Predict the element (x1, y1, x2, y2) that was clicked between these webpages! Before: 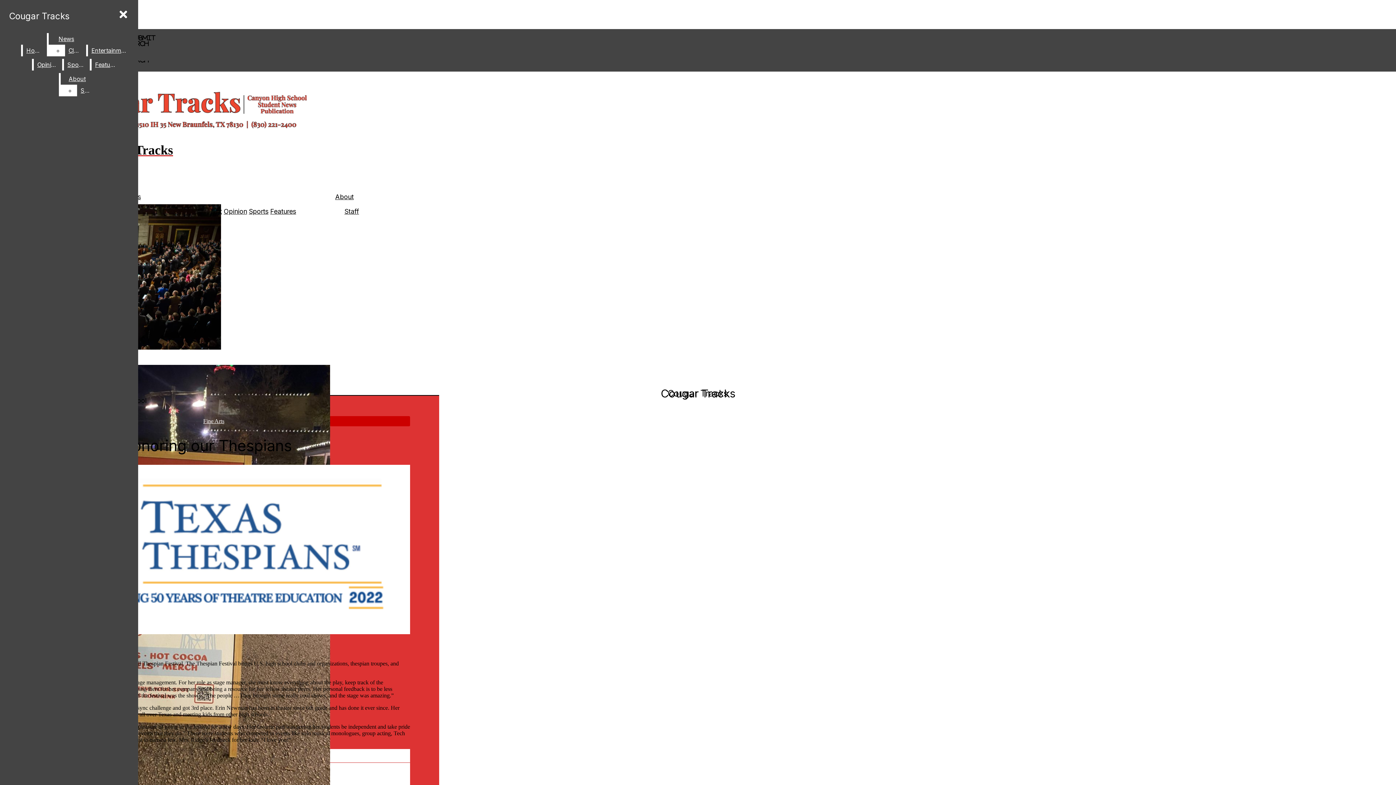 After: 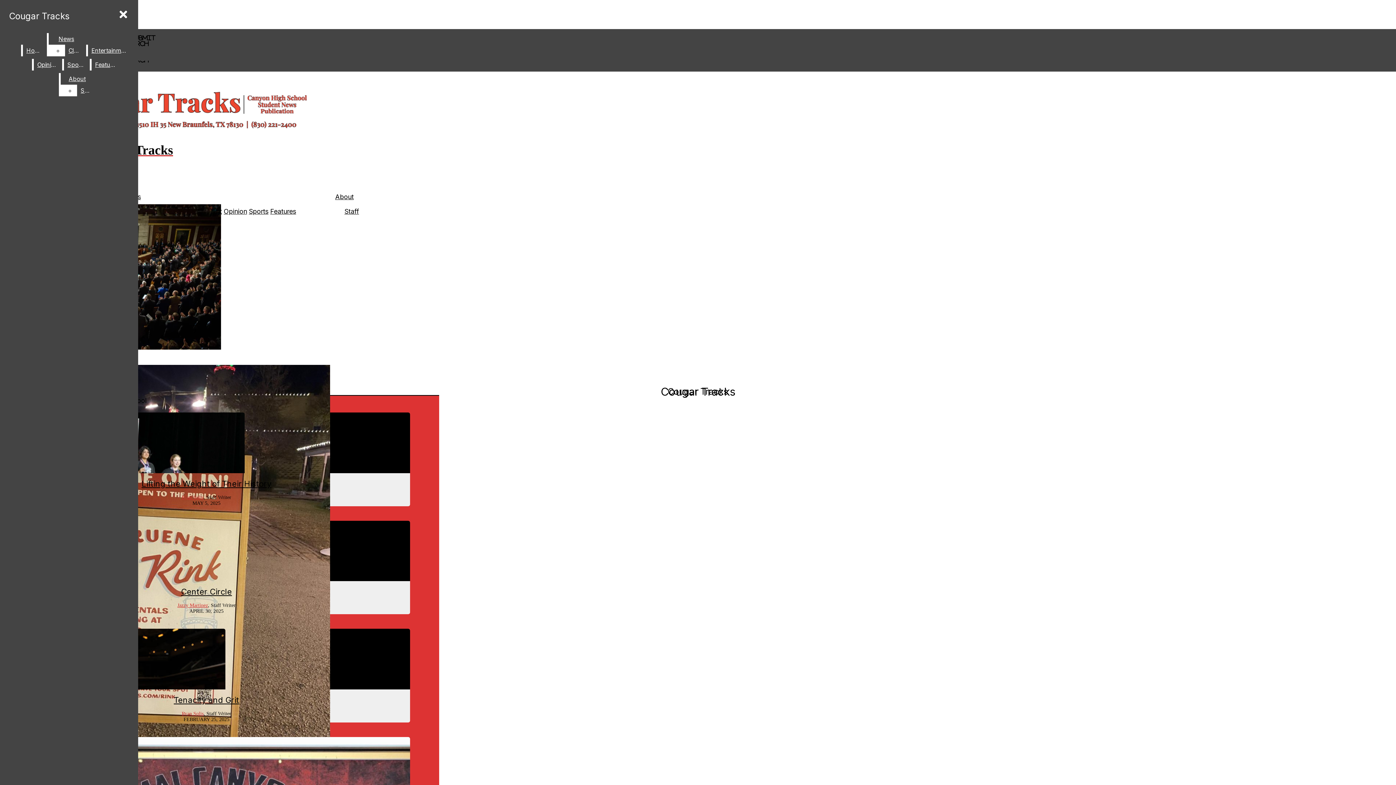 Action: label: Sports bbox: (63, 58, 87, 70)